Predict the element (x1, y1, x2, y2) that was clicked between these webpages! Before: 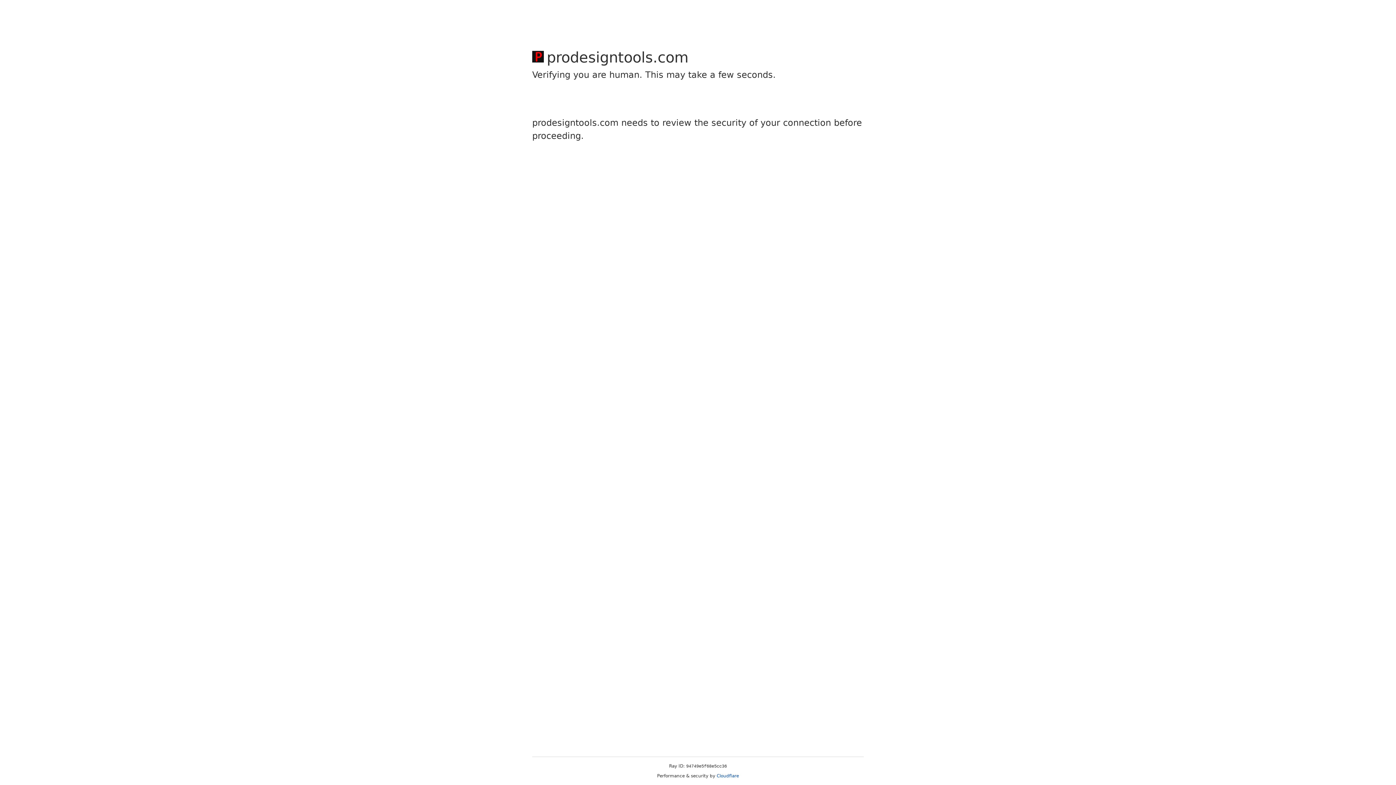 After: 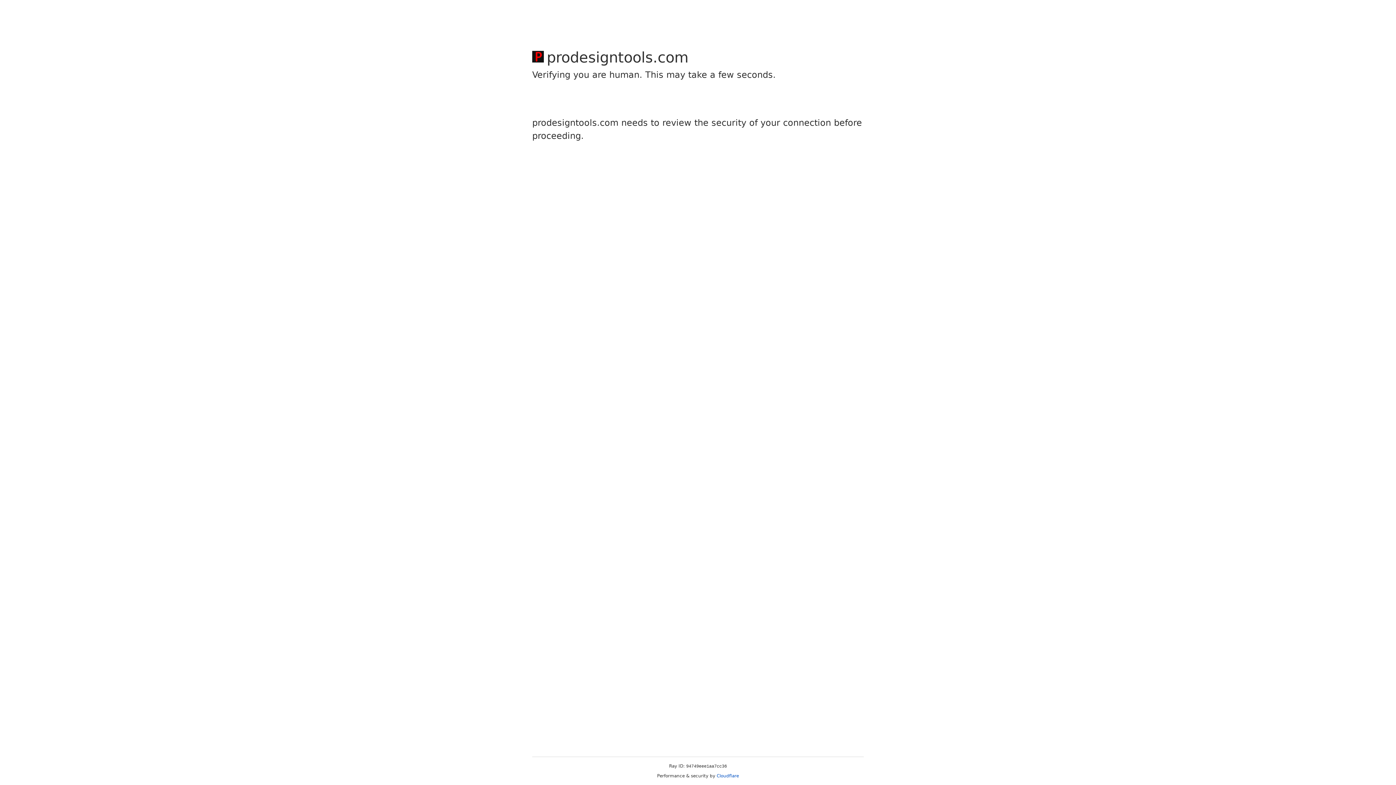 Action: label: Cloudflare bbox: (716, 773, 739, 778)